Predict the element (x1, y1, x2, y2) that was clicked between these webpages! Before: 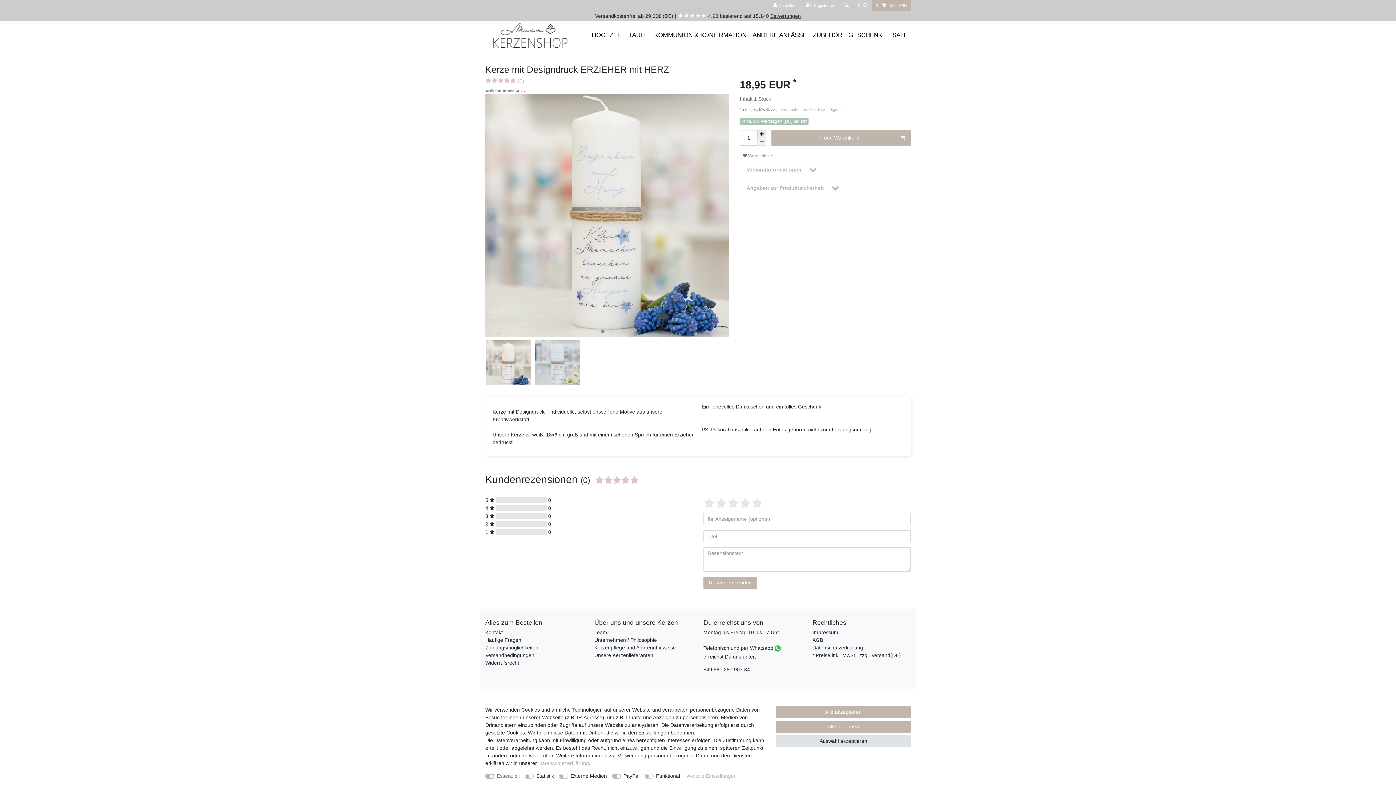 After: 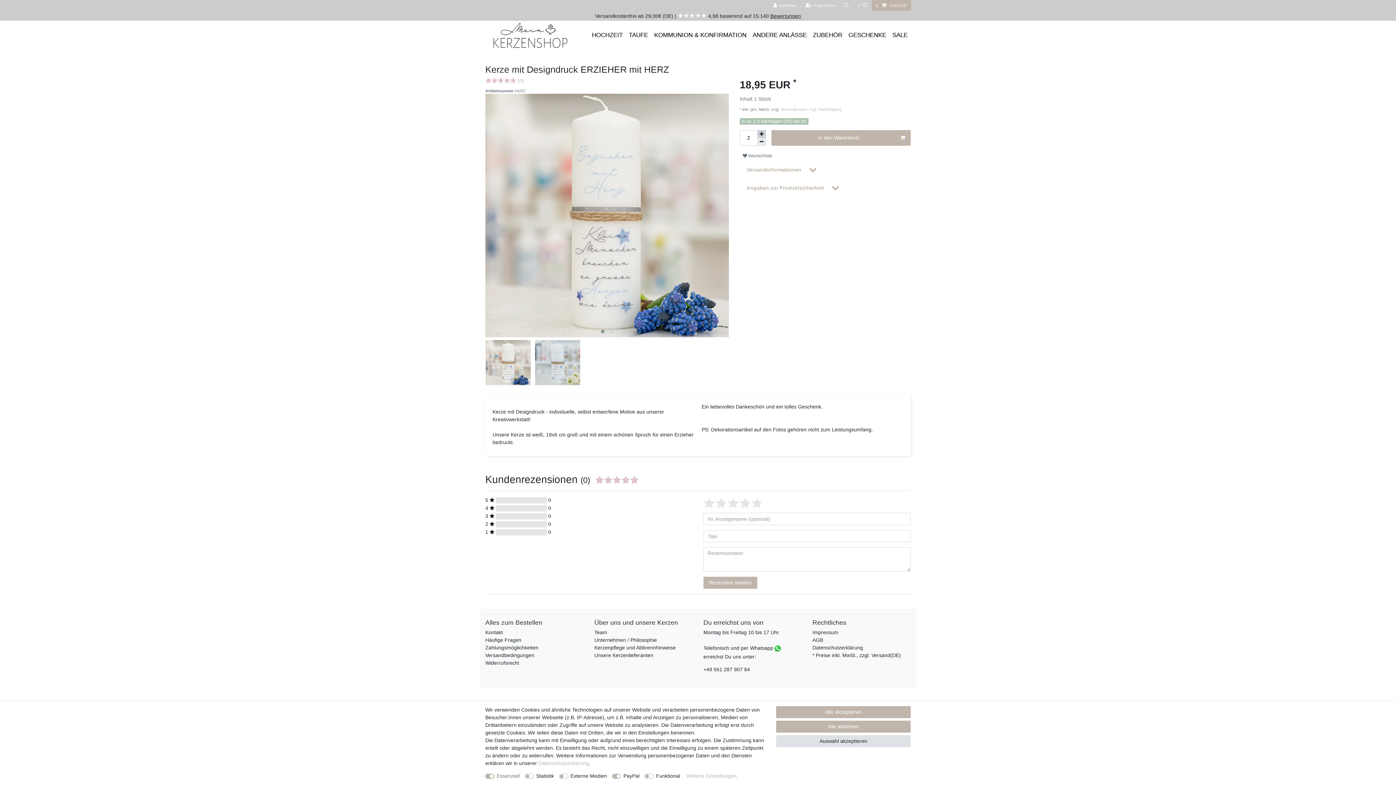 Action: label: Menge erhöhen bbox: (757, 130, 766, 138)